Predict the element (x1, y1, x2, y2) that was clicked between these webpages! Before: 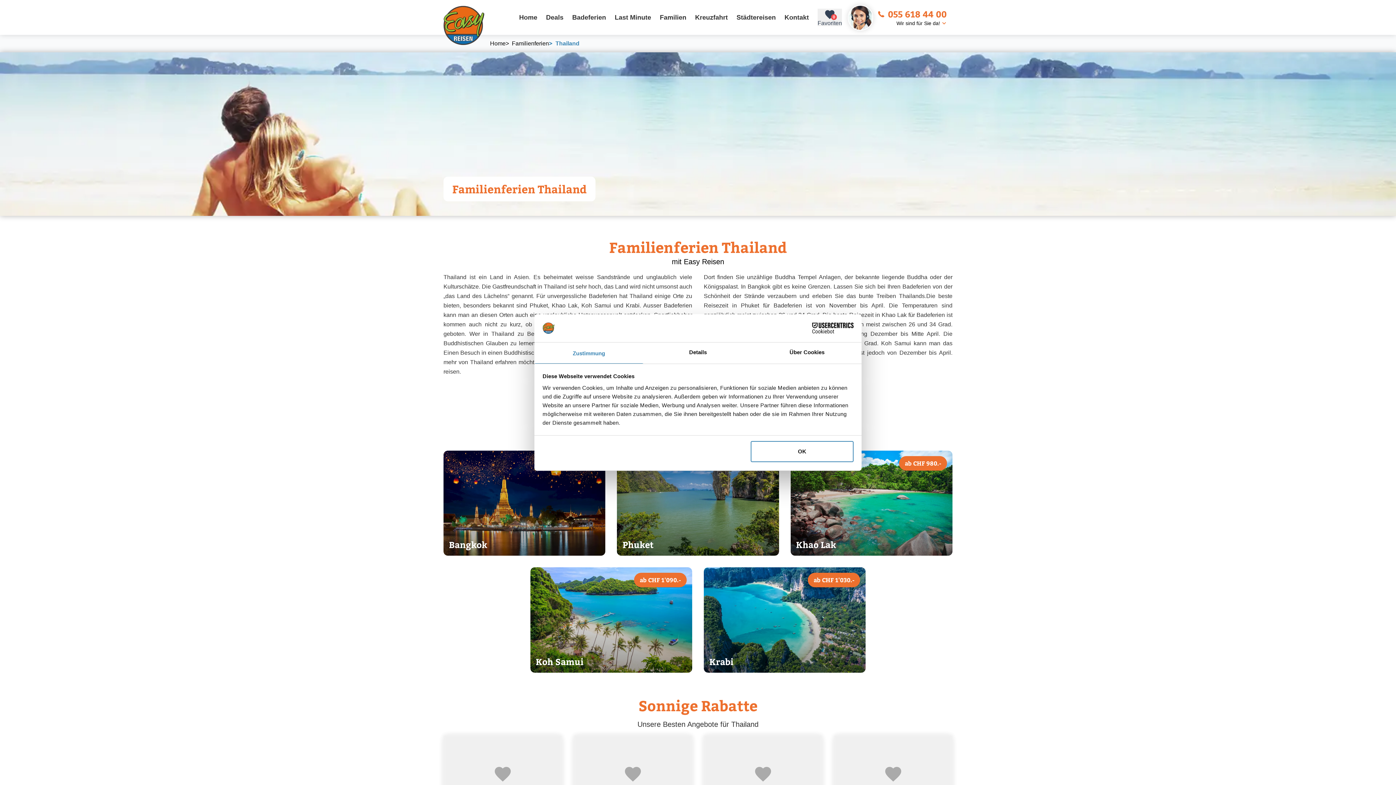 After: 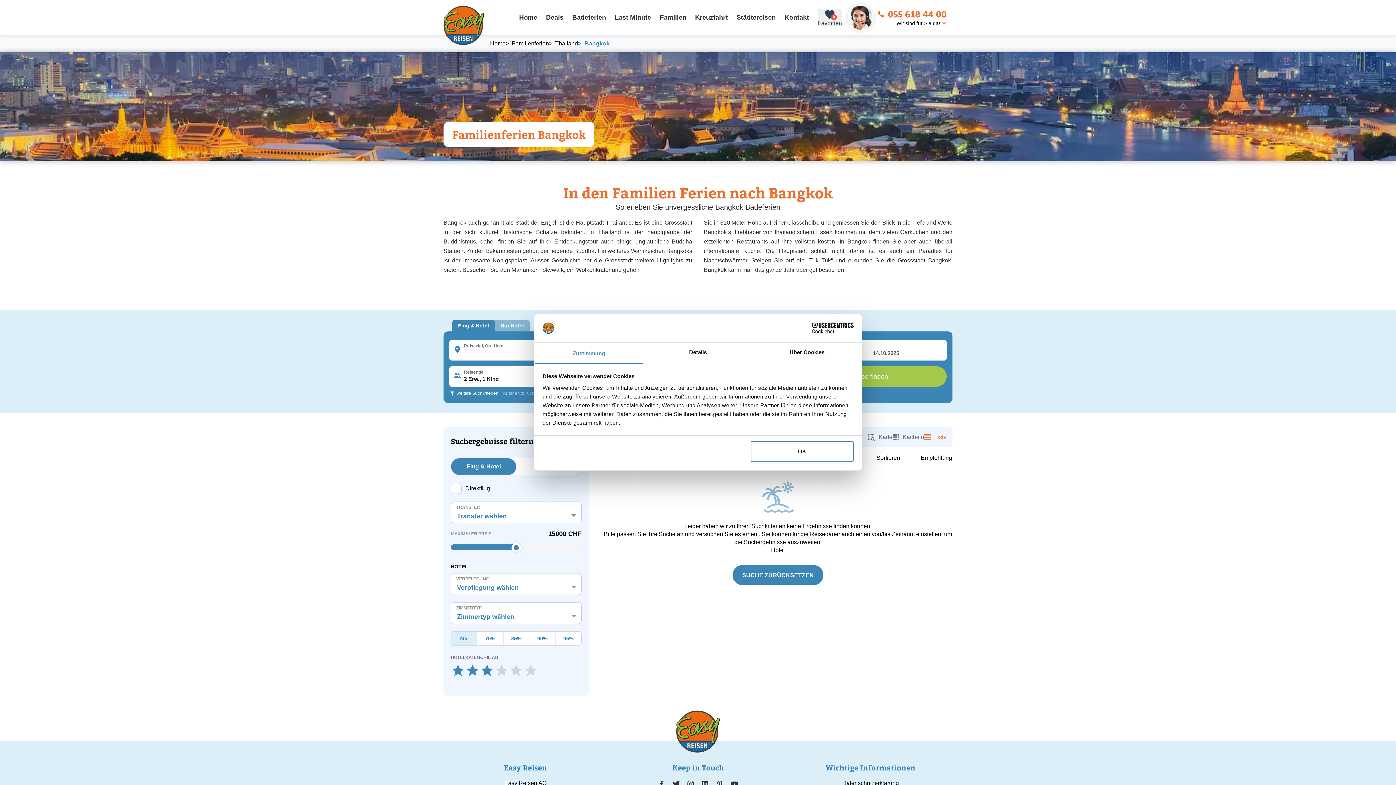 Action: bbox: (443, 450, 605, 556) label: ab CHF 990.-
Bangkok